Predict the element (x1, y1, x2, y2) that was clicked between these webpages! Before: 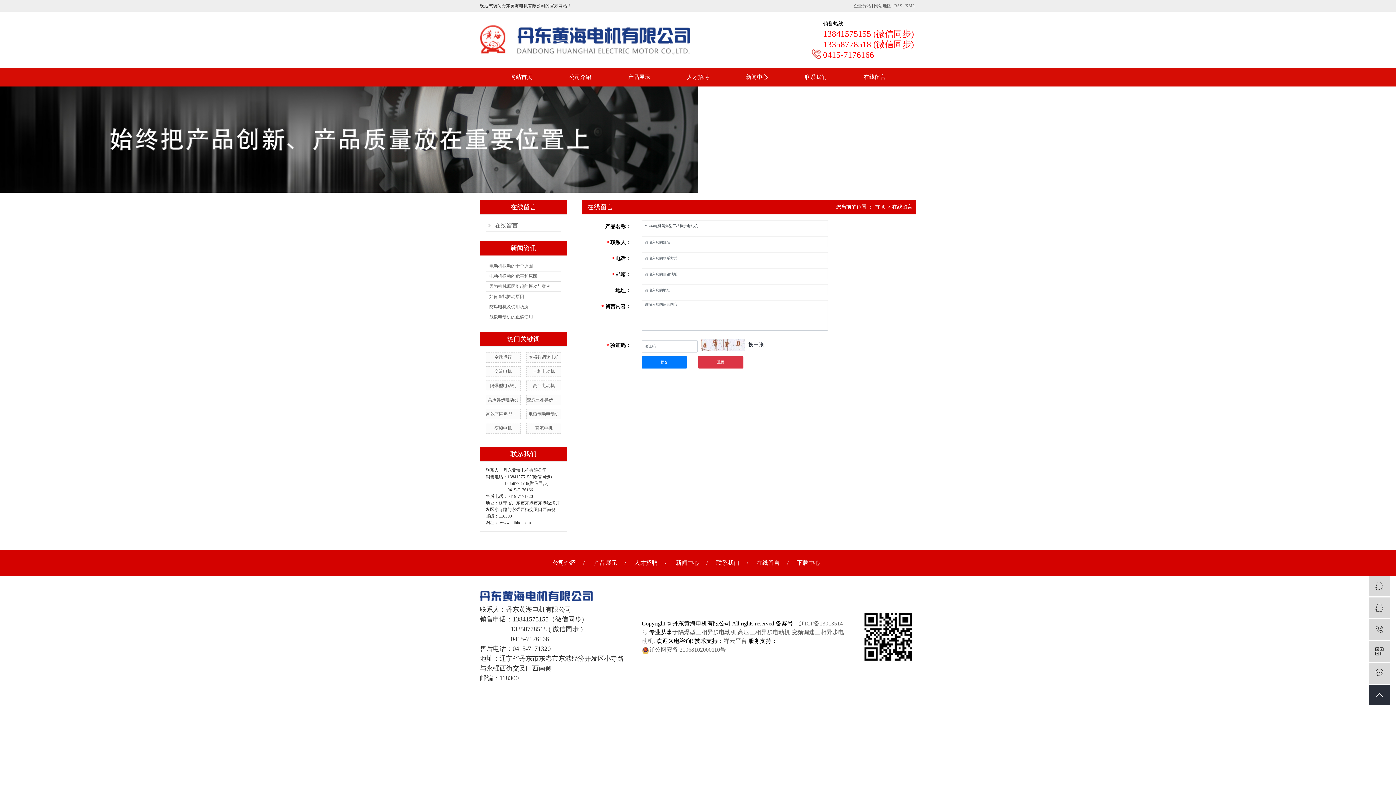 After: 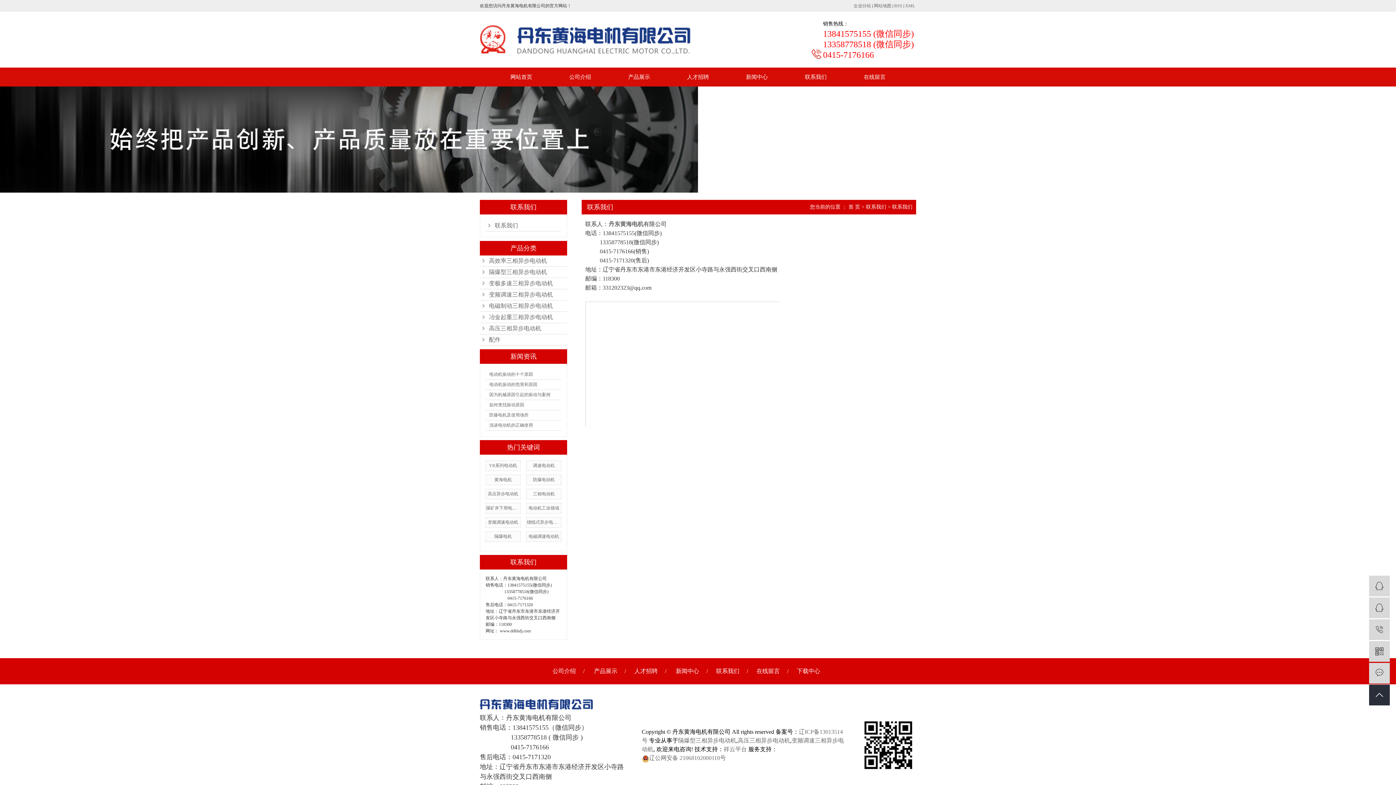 Action: label: 联系我们 bbox: (805, 74, 826, 80)